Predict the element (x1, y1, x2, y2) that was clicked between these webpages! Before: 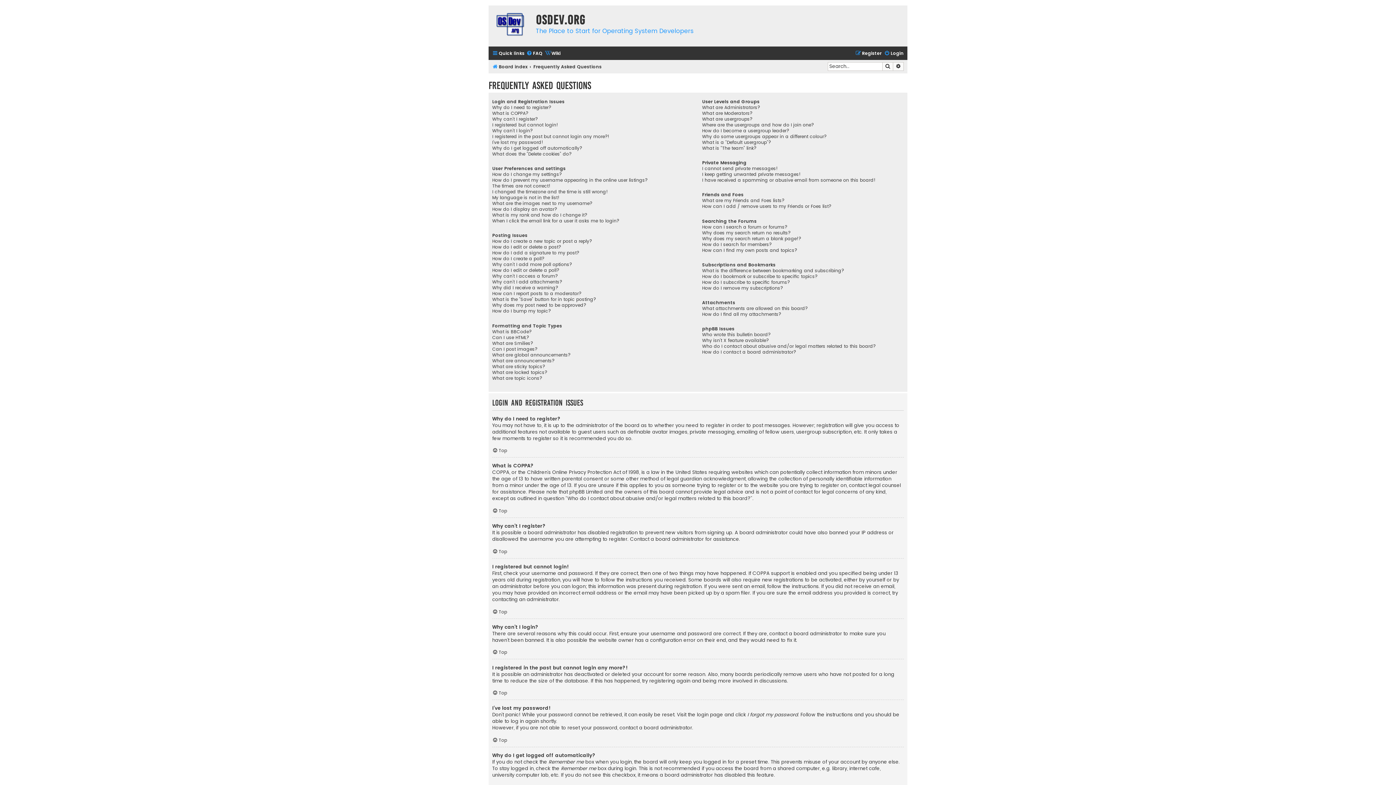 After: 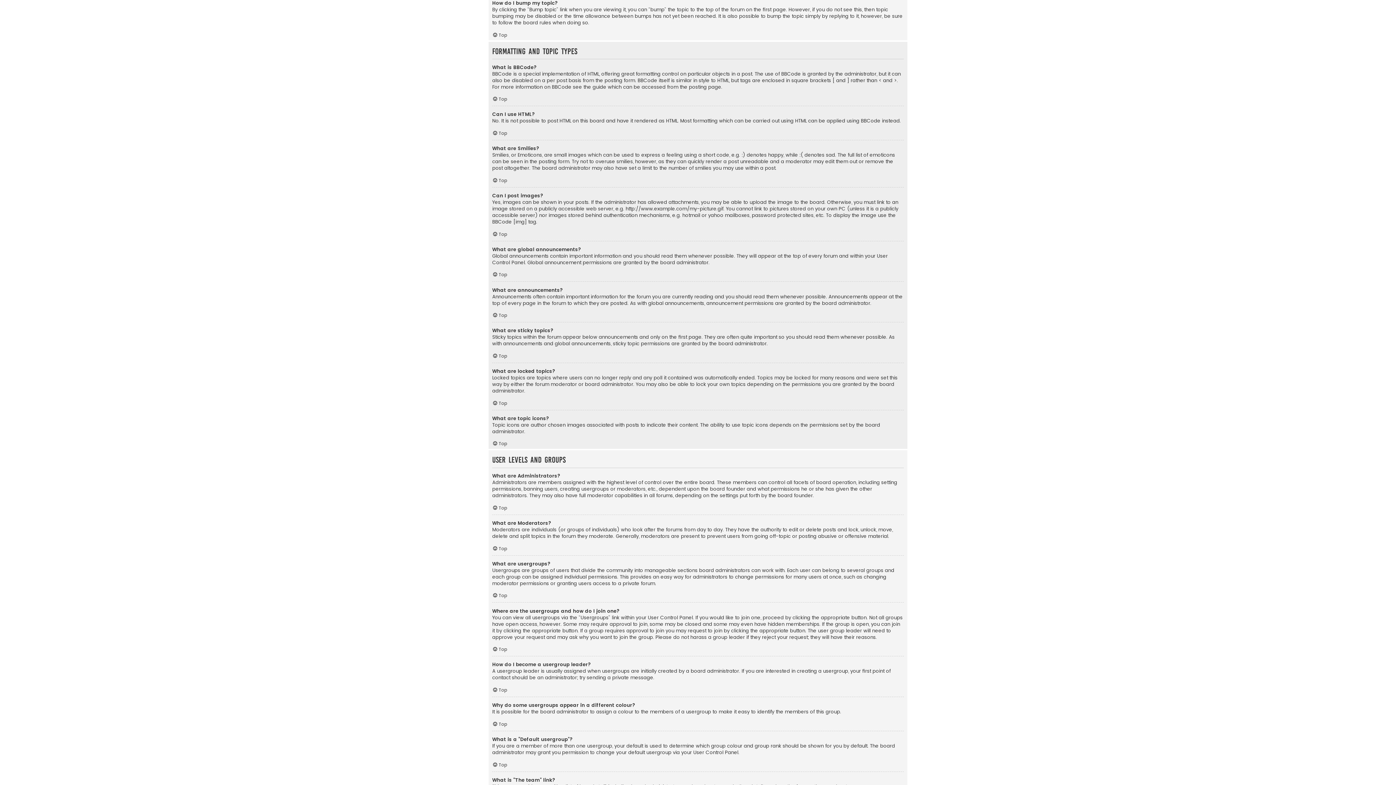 Action: bbox: (492, 308, 550, 314) label: How do I bump my topic?